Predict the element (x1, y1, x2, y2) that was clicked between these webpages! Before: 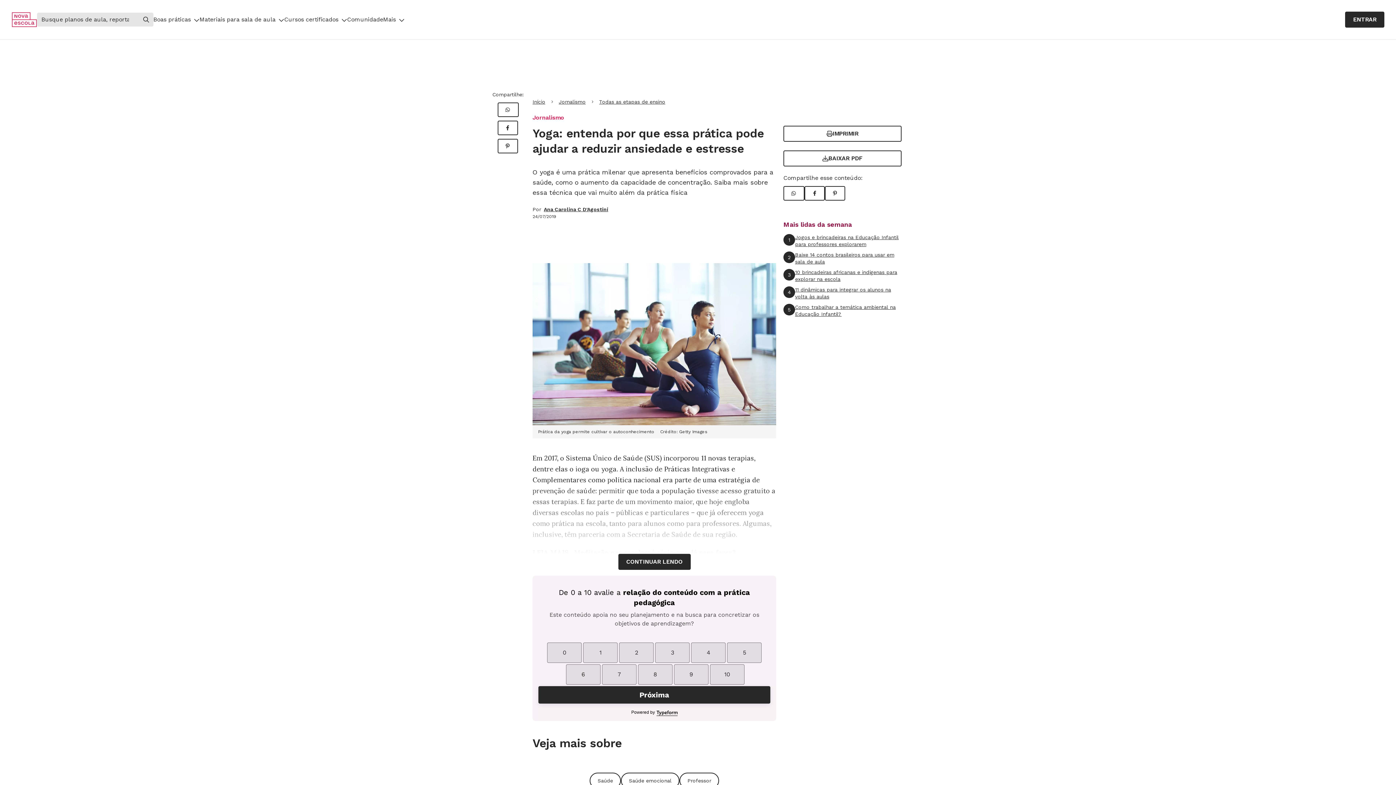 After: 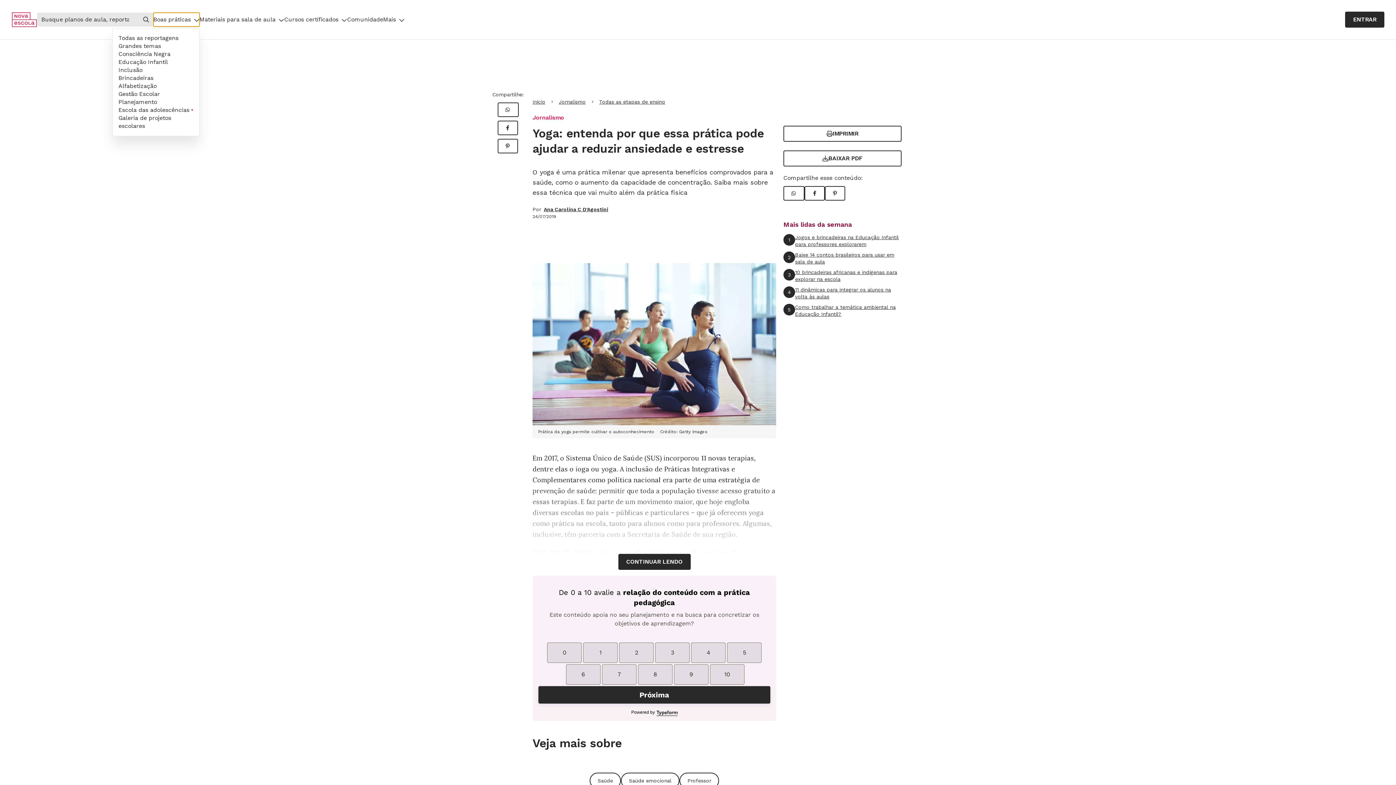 Action: label: Boas práticas bbox: (153, 12, 199, 26)